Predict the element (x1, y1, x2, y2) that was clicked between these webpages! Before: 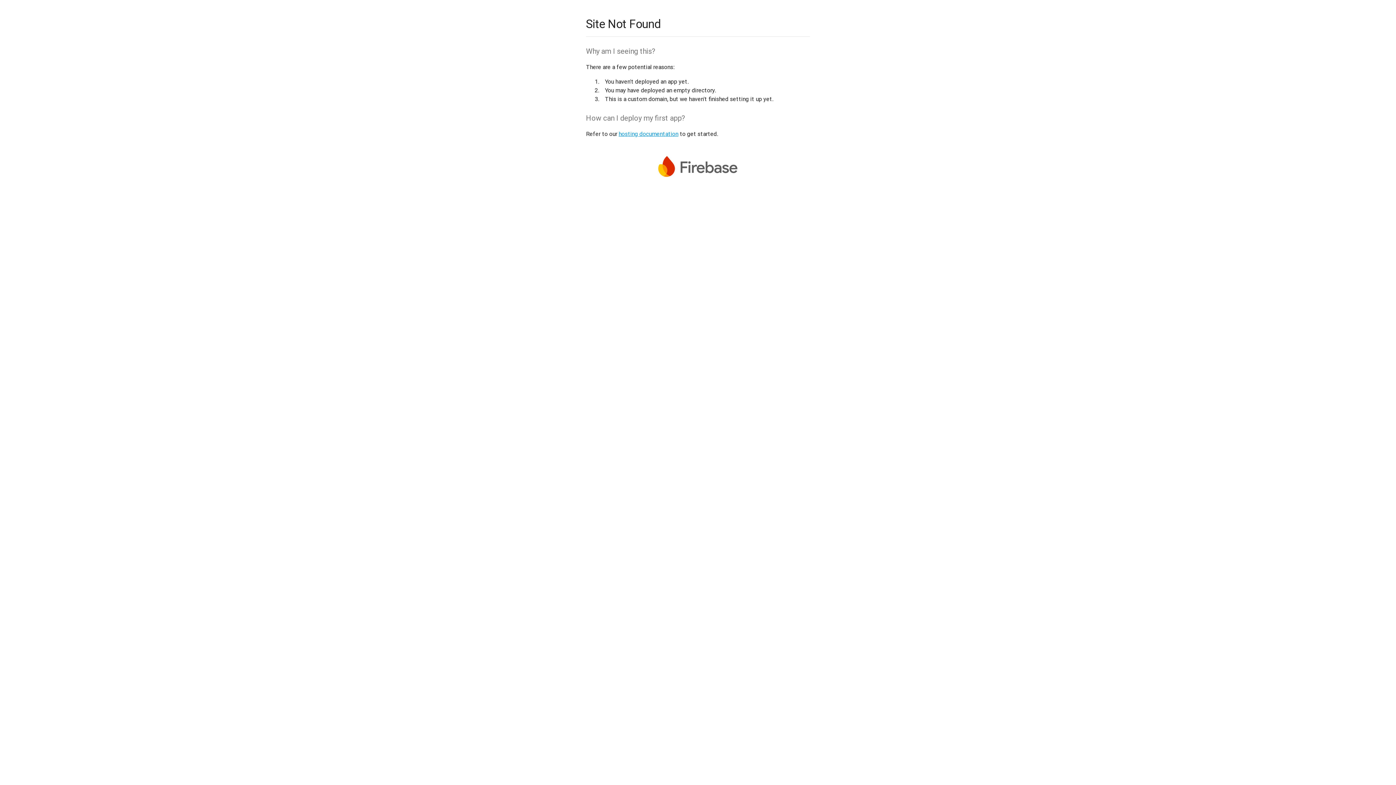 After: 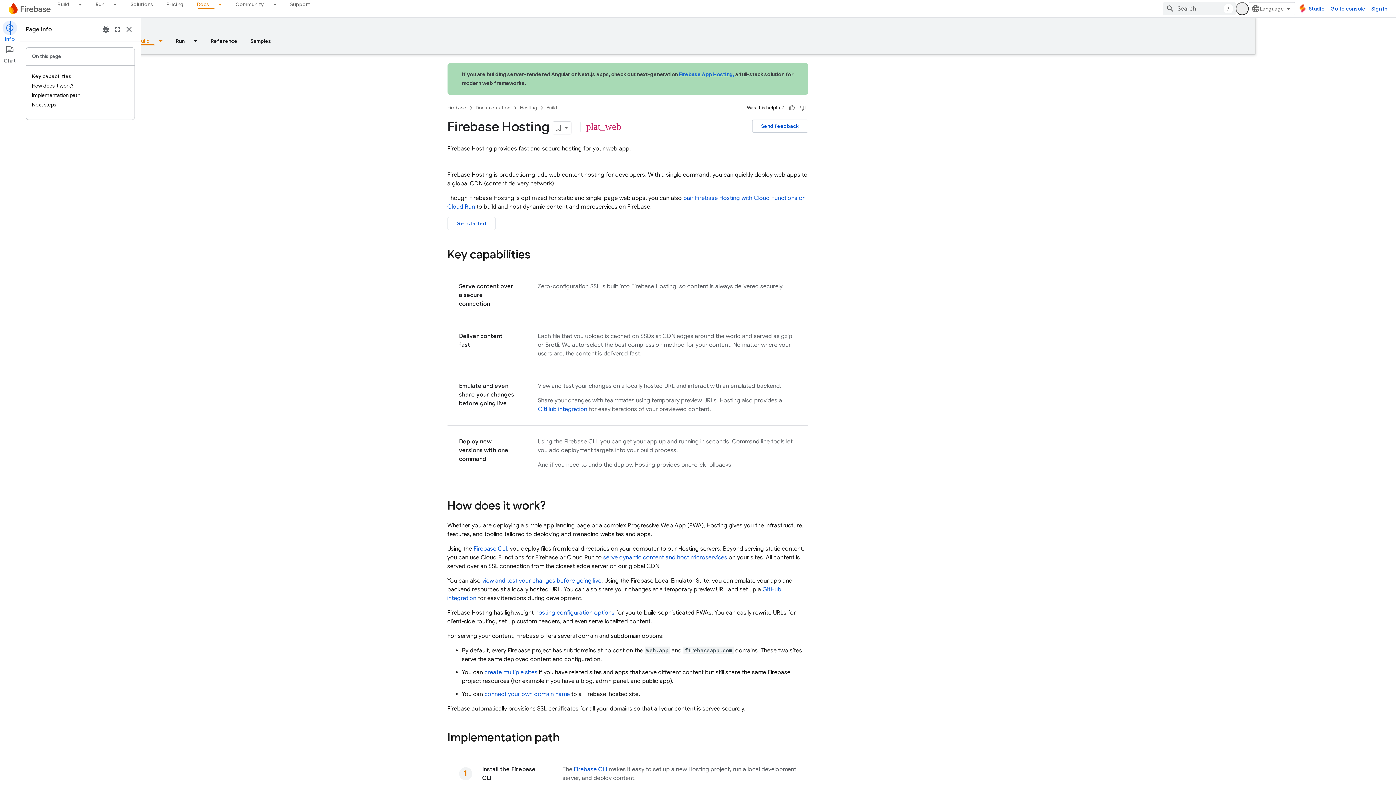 Action: label: hosting documentation bbox: (618, 130, 678, 137)